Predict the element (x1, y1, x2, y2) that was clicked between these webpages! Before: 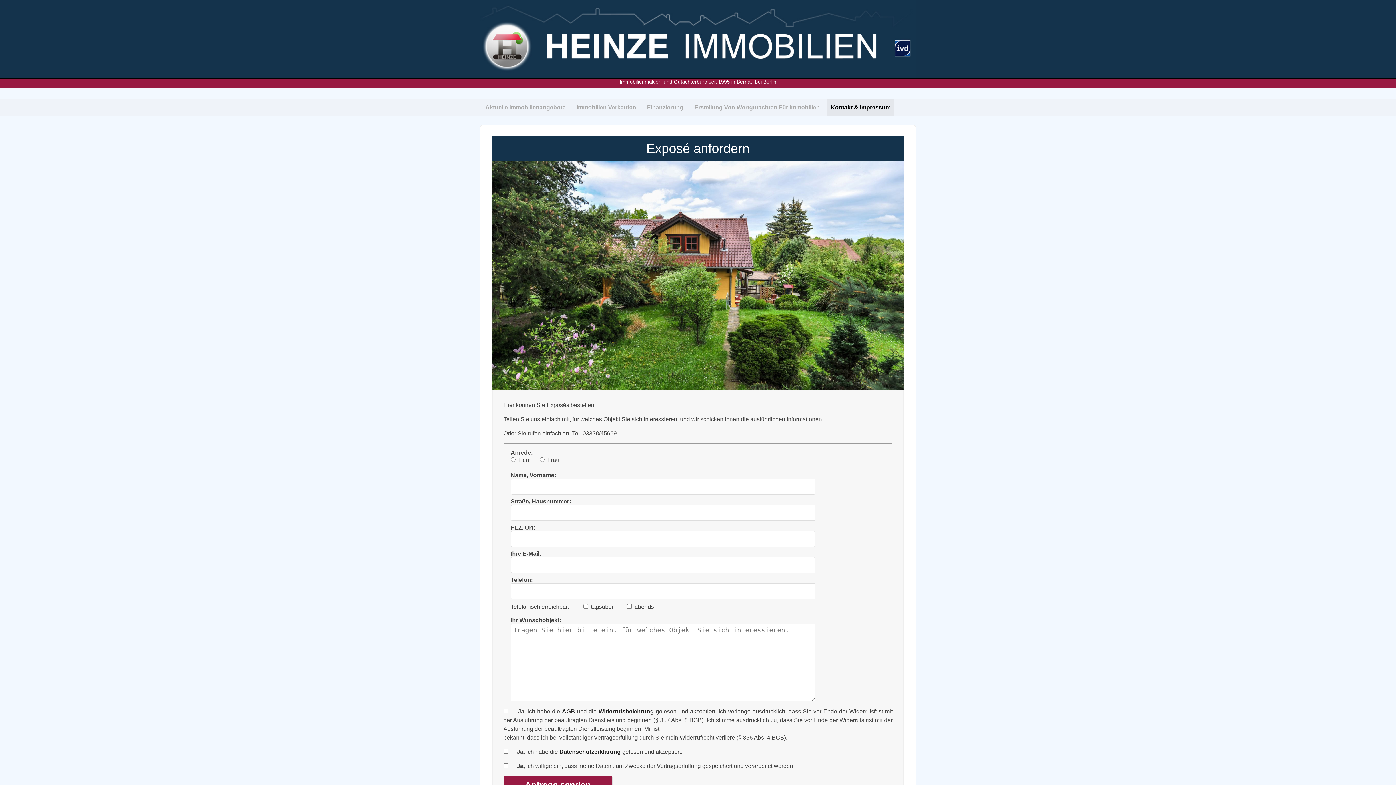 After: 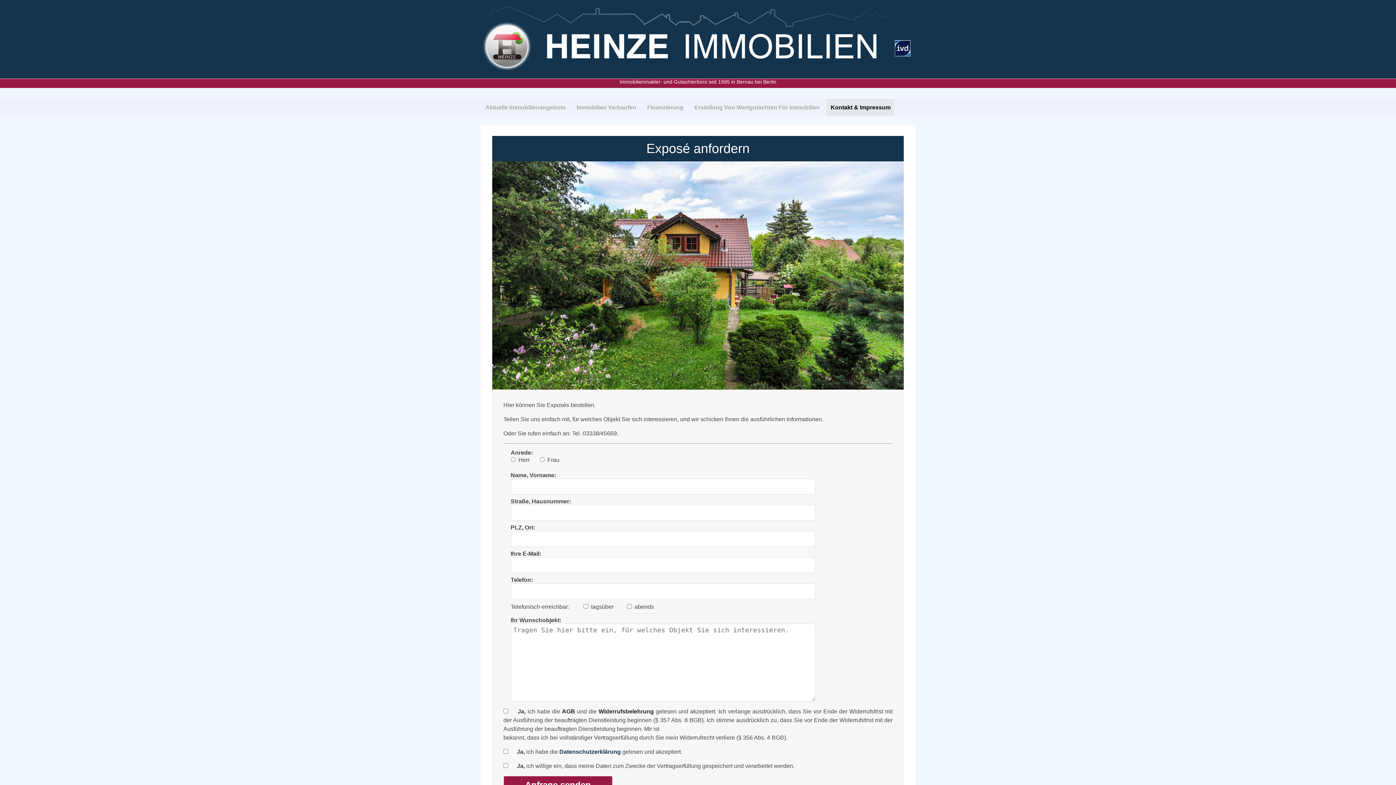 Action: label: Datenschutzerklärung  bbox: (559, 749, 622, 755)